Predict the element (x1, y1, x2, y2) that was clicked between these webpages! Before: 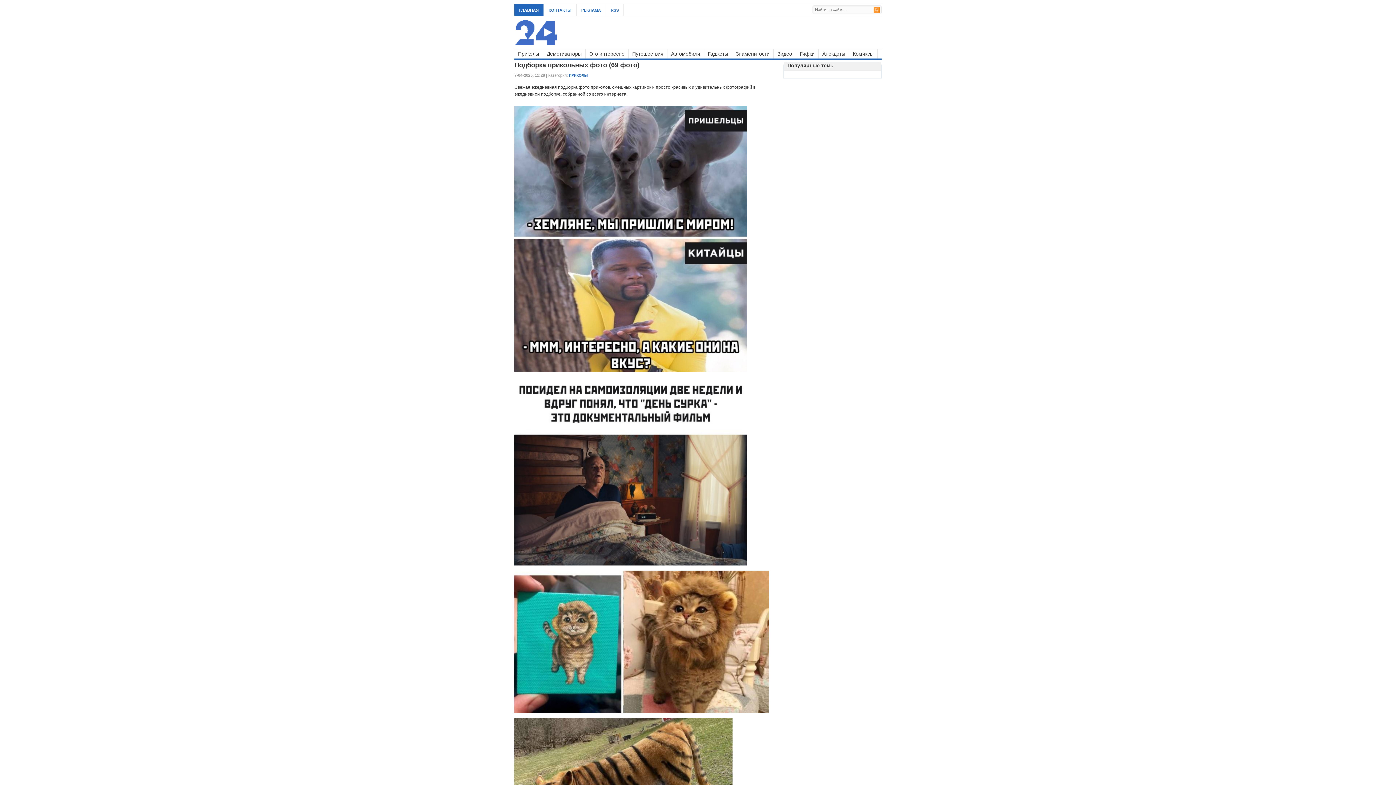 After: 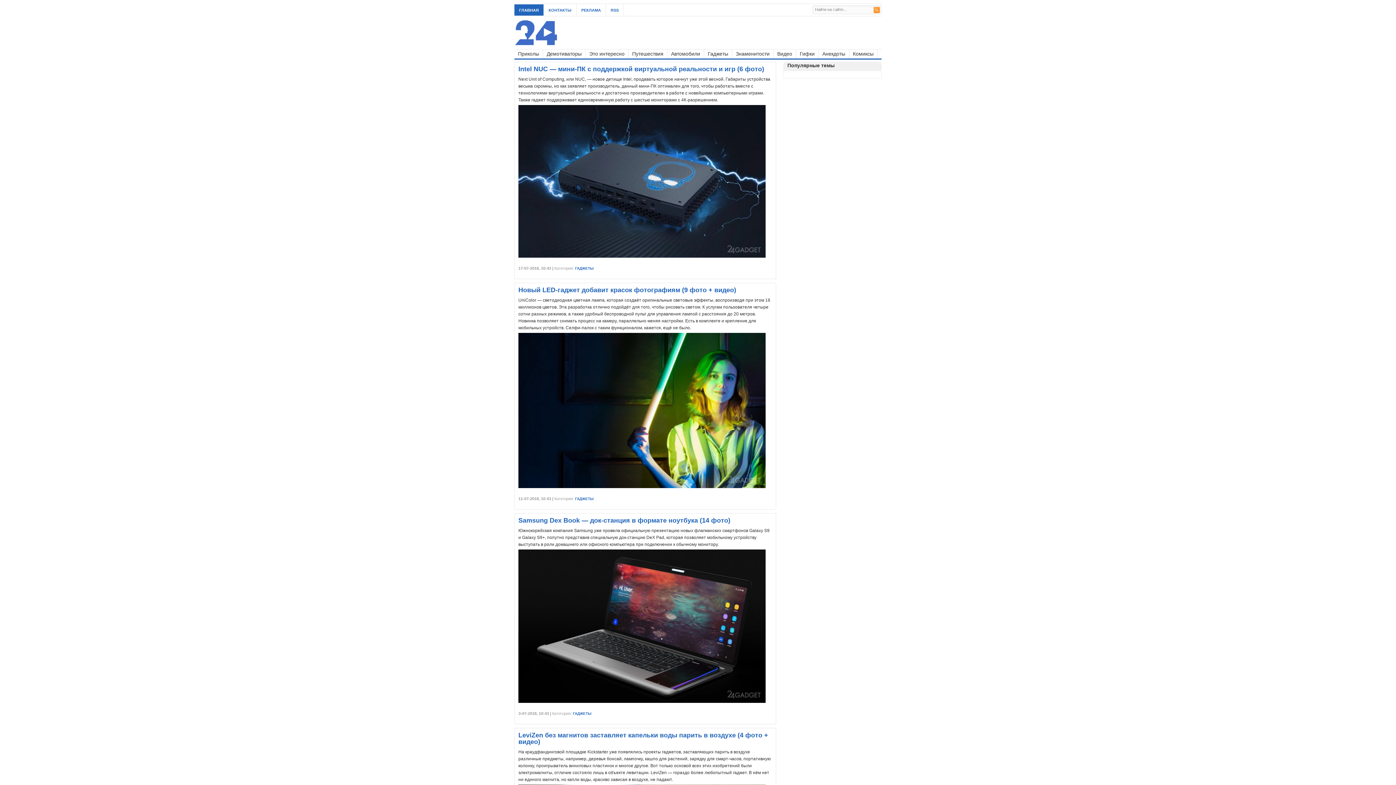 Action: label: Гаджеты bbox: (704, 49, 732, 58)